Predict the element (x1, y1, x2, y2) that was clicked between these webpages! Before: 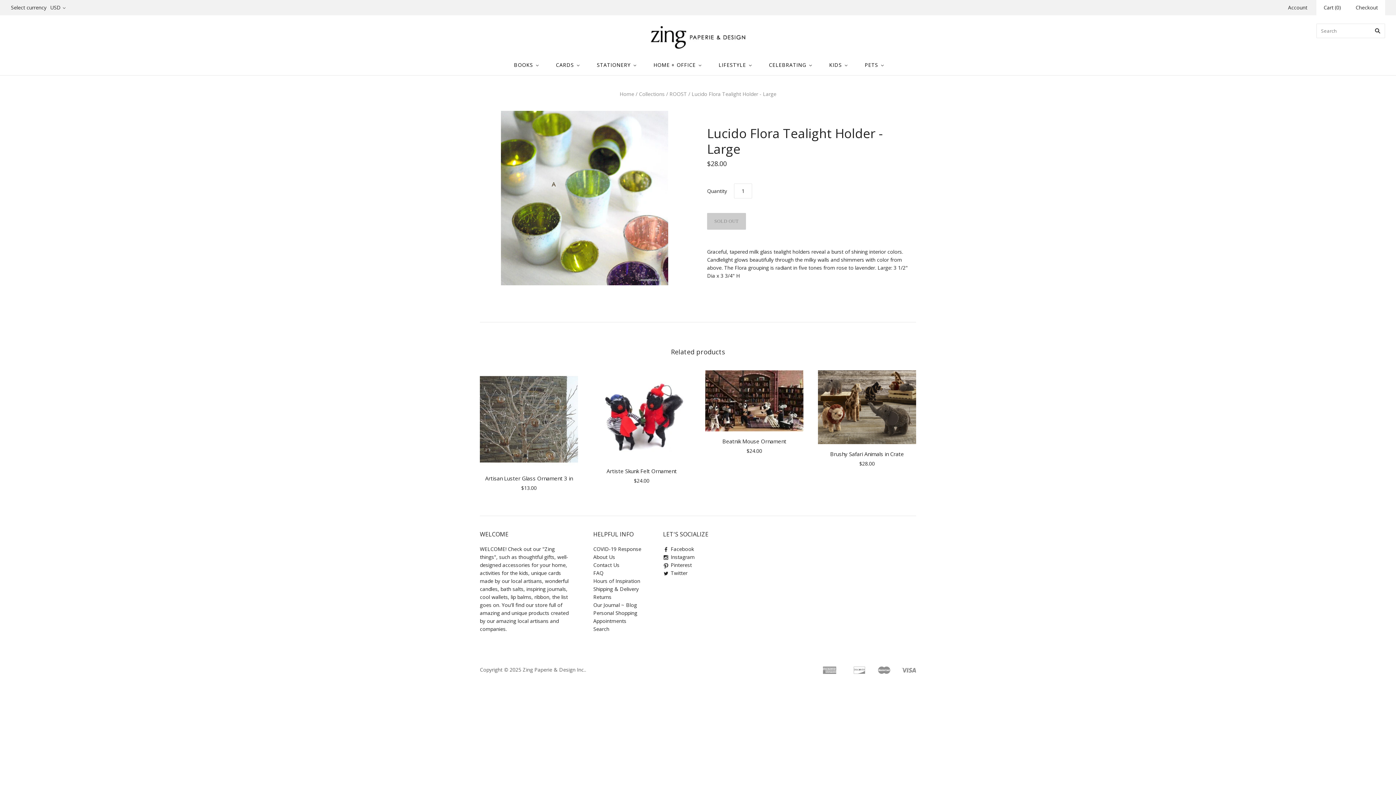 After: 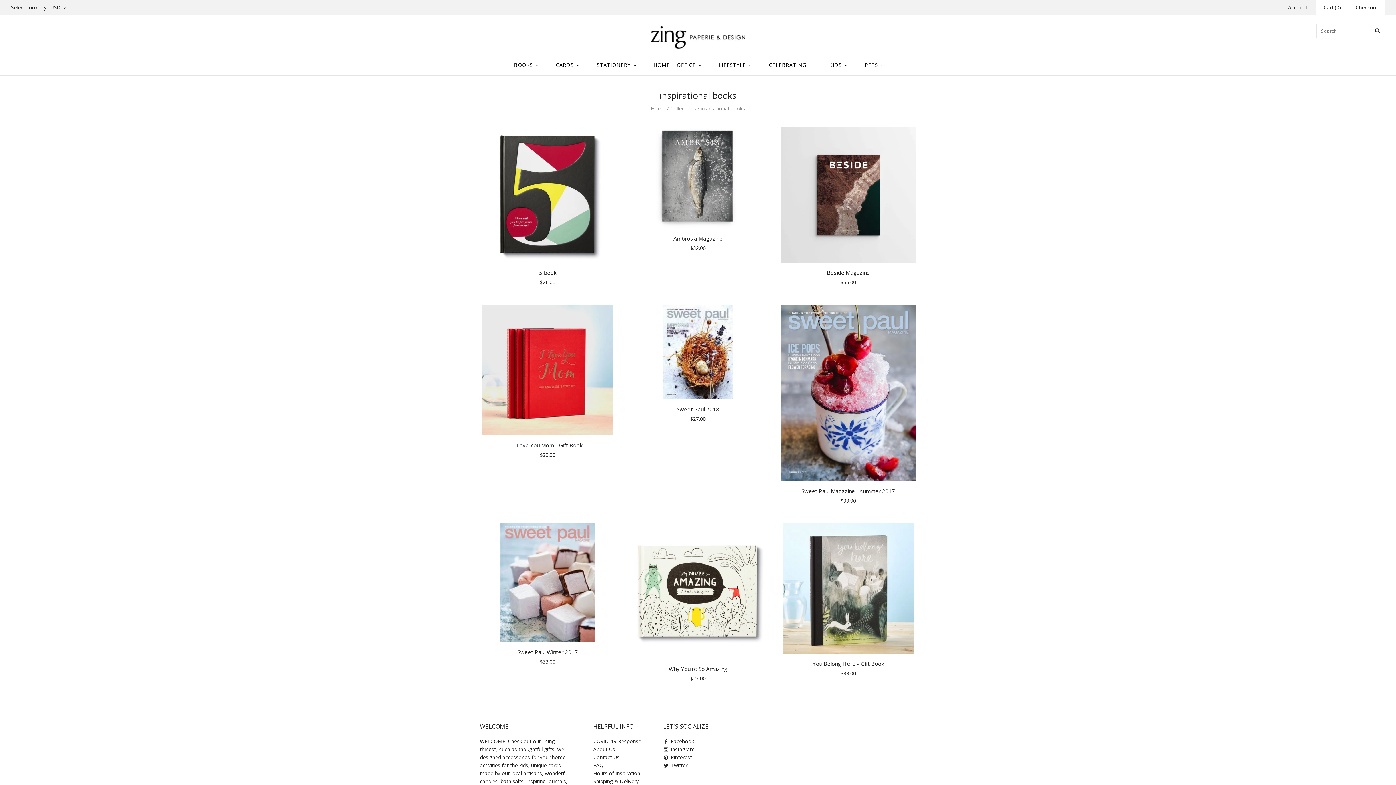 Action: bbox: (504, 54, 546, 75) label: BOOKS